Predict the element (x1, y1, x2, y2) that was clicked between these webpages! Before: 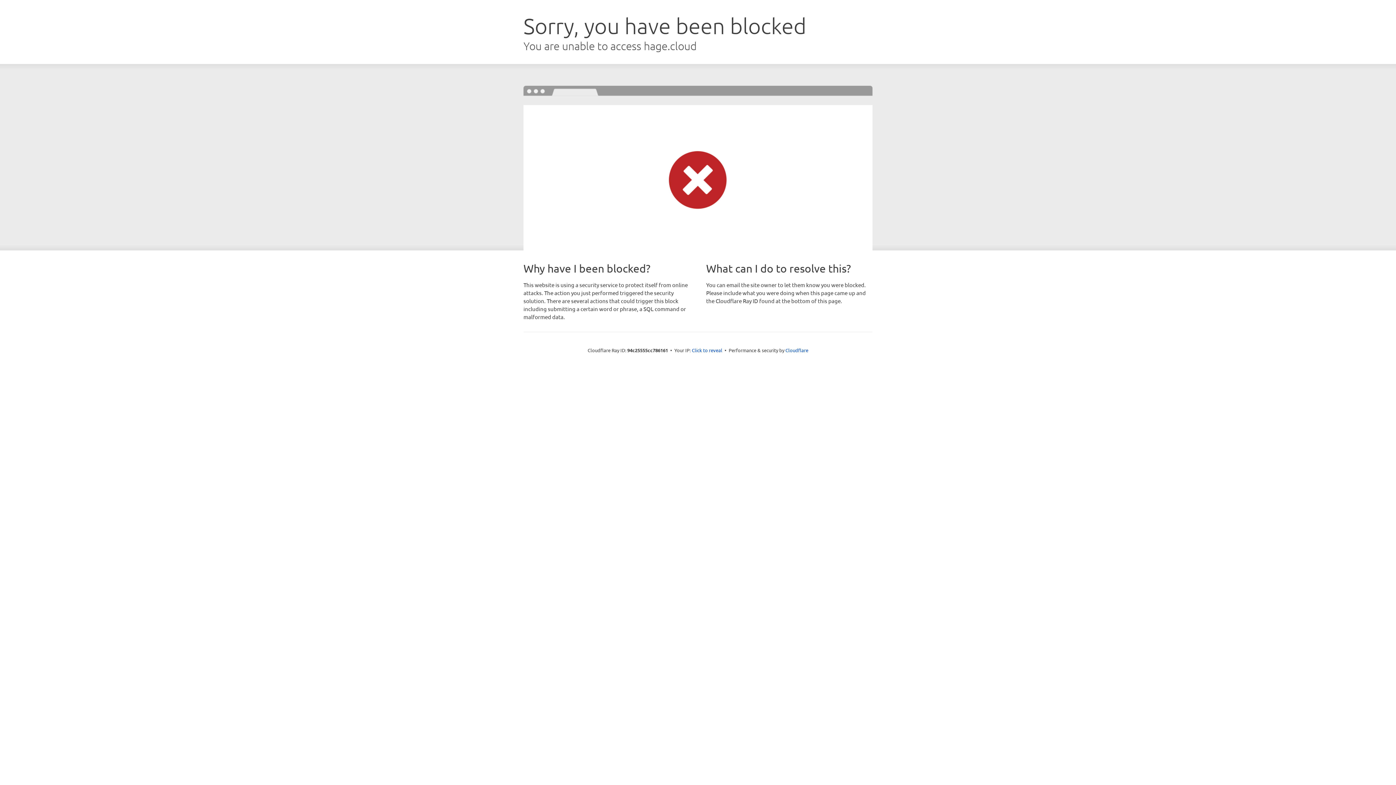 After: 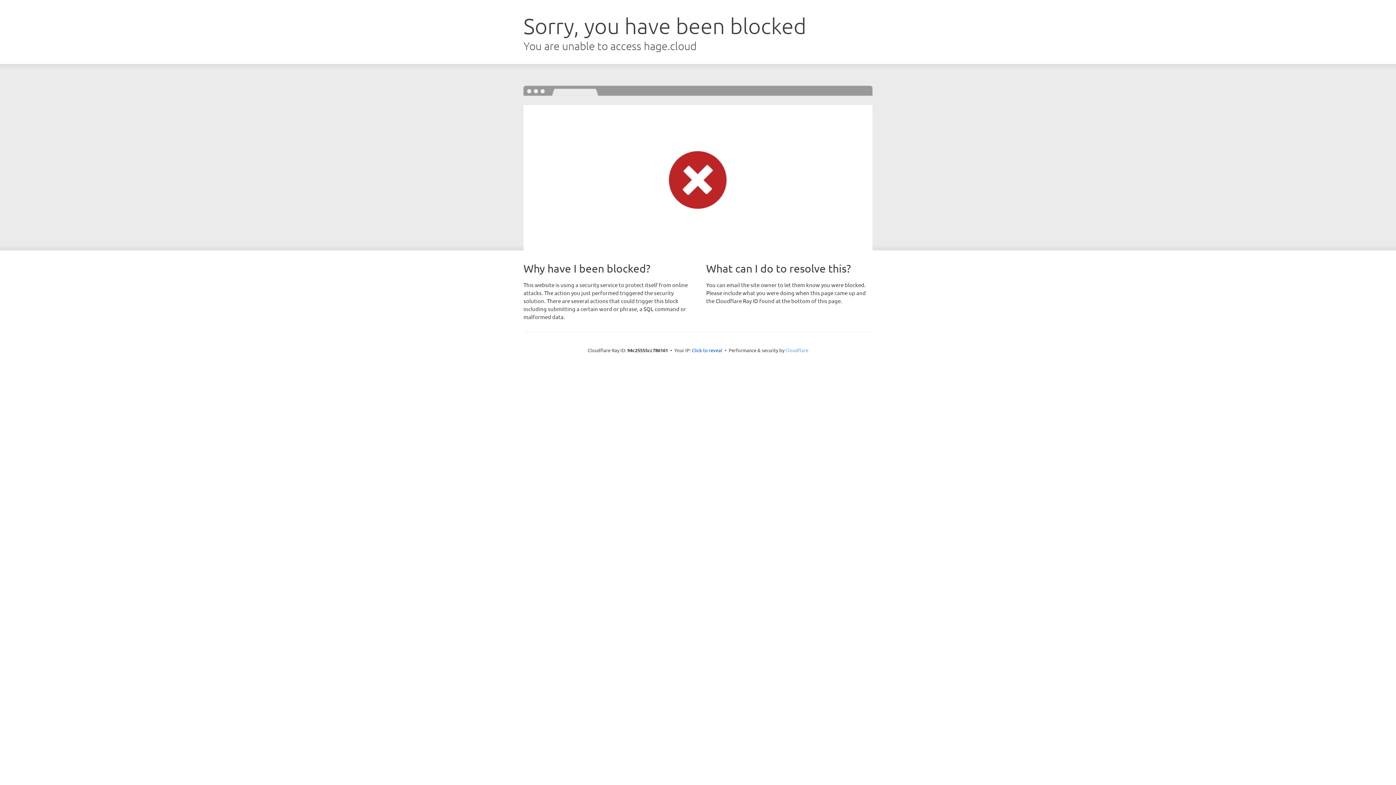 Action: label: Cloudflare bbox: (785, 347, 808, 353)